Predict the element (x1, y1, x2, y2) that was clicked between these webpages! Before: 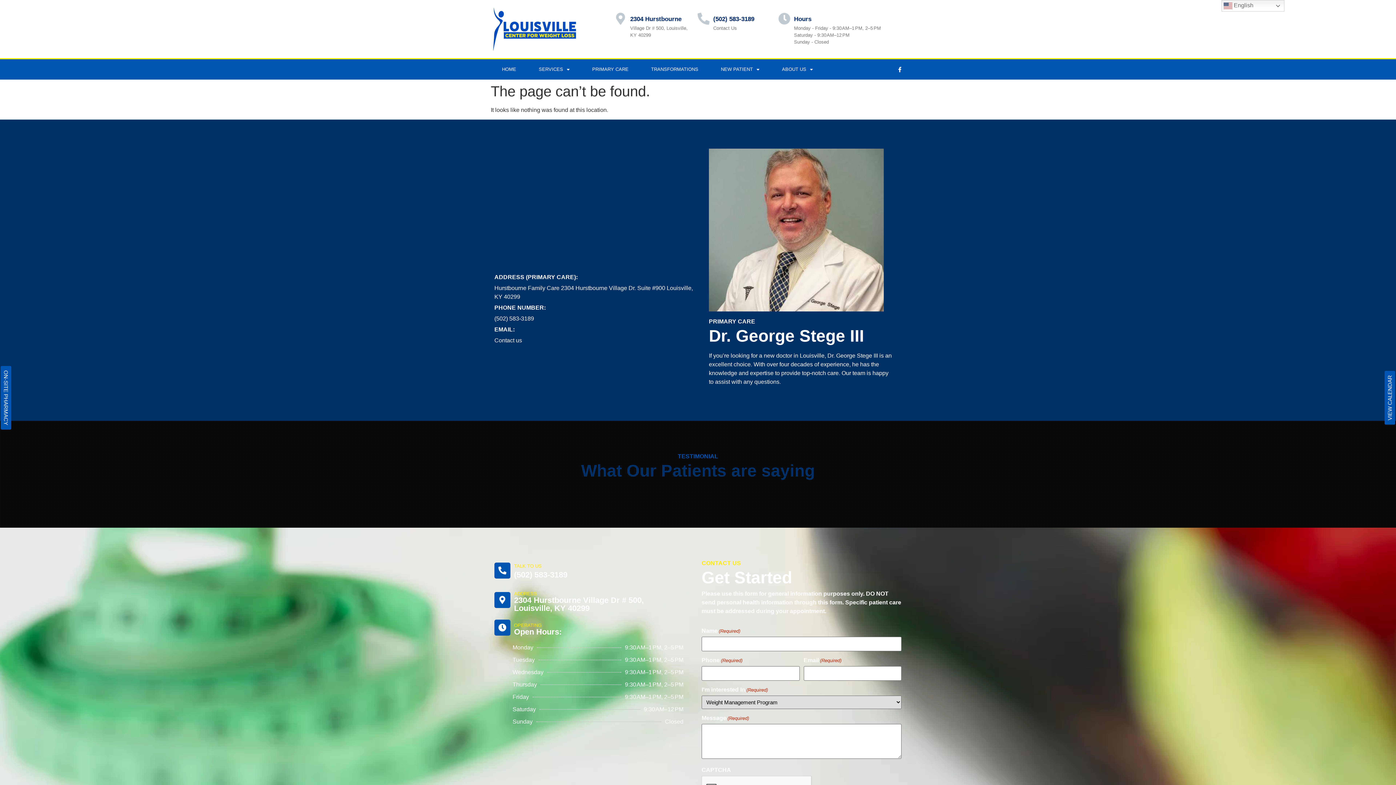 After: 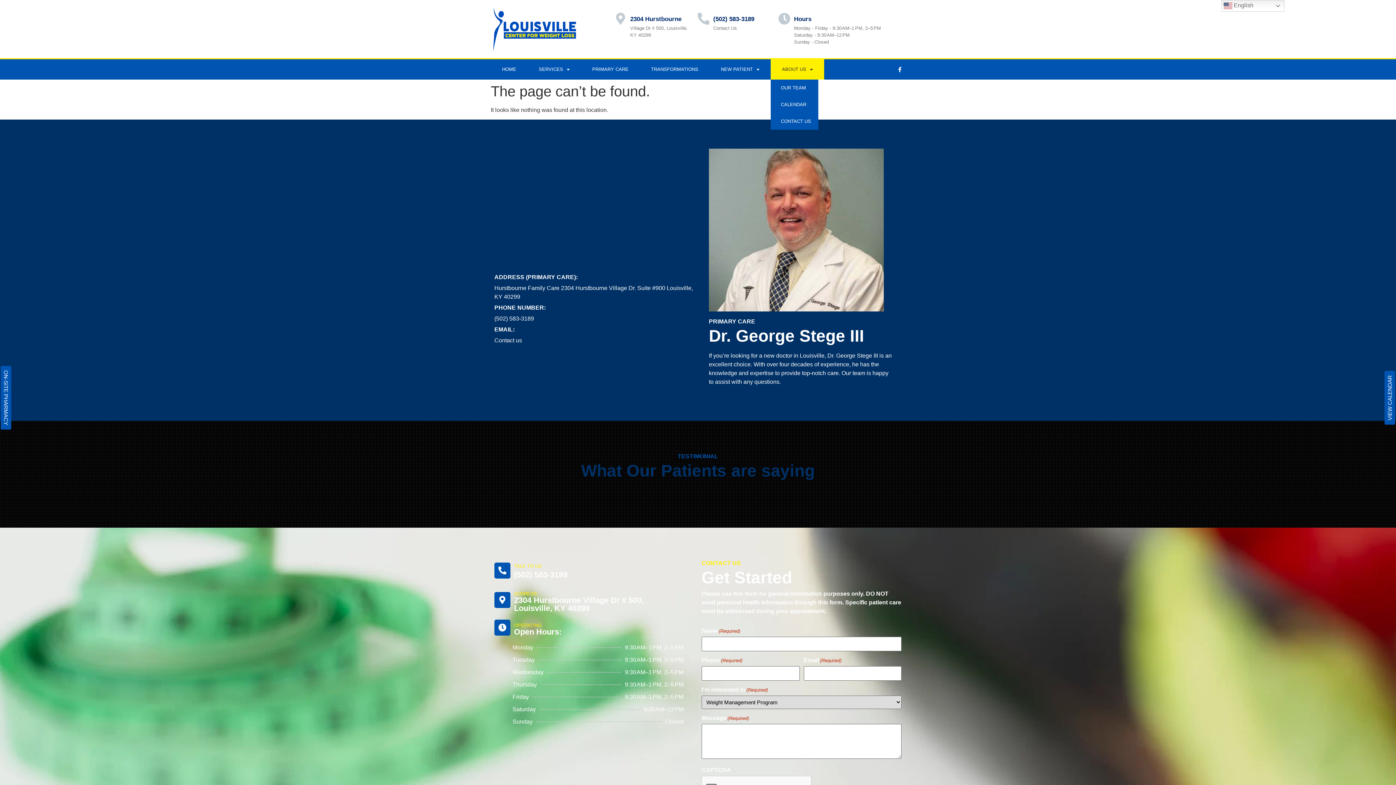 Action: label: ABOUT US bbox: (770, 59, 824, 79)